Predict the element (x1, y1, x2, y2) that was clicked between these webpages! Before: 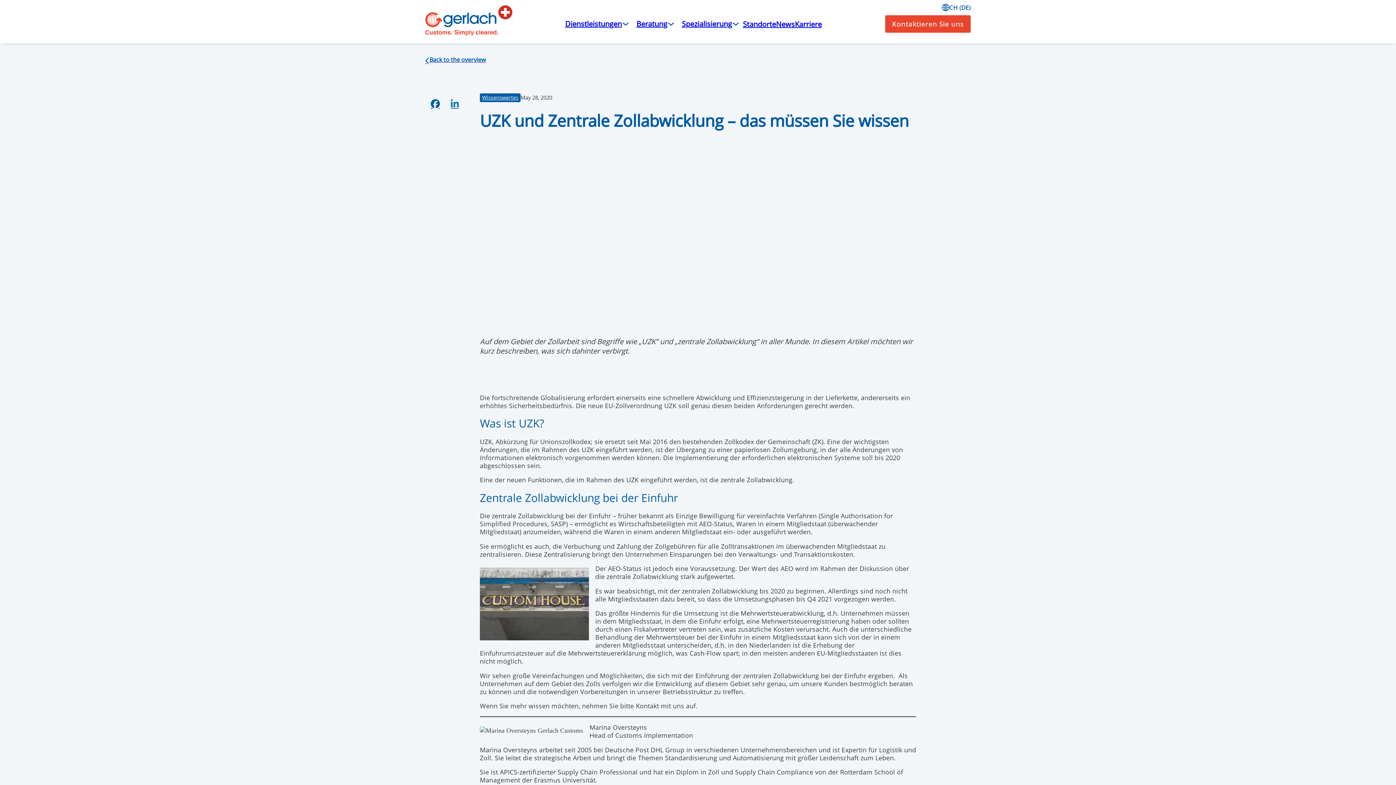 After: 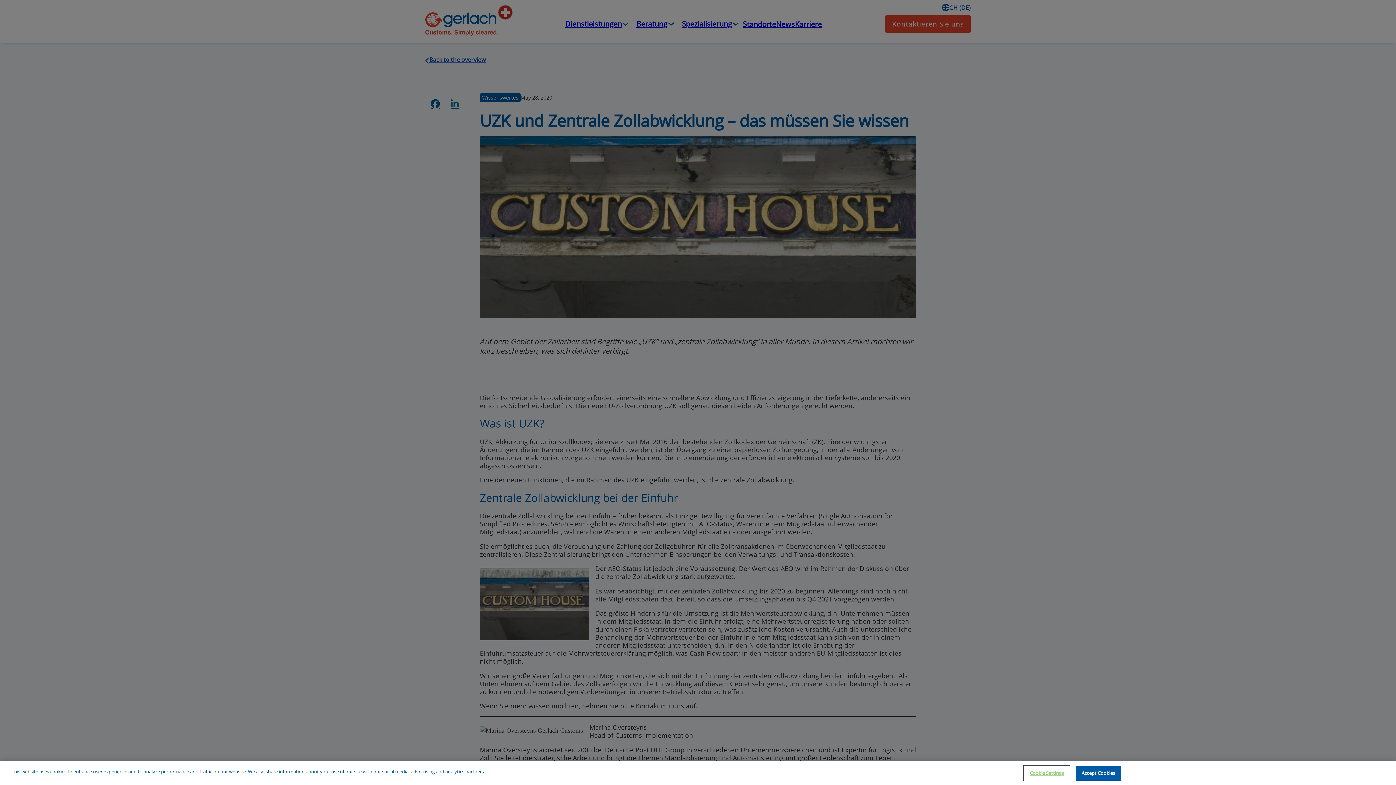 Action: bbox: (622, 20, 629, 27) label: Toggle dropdown